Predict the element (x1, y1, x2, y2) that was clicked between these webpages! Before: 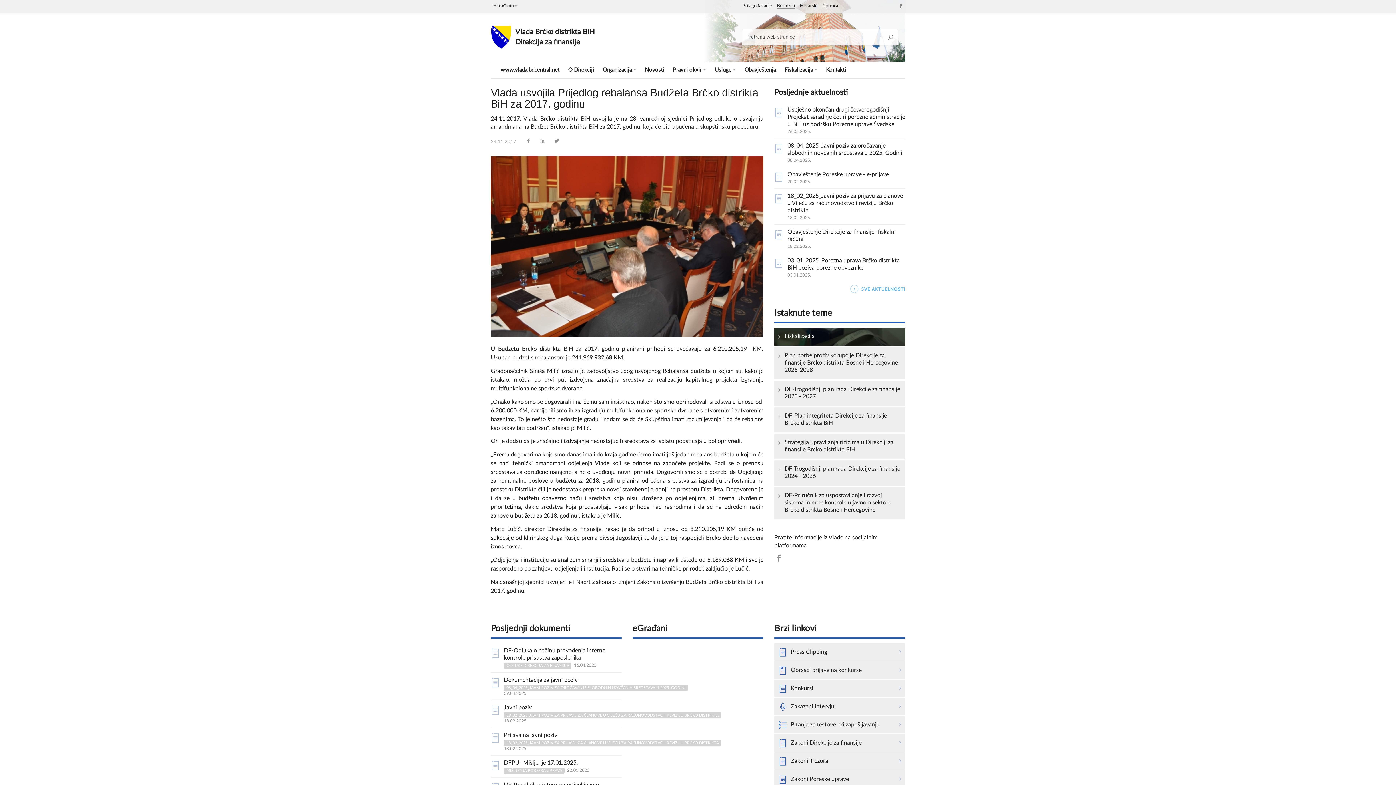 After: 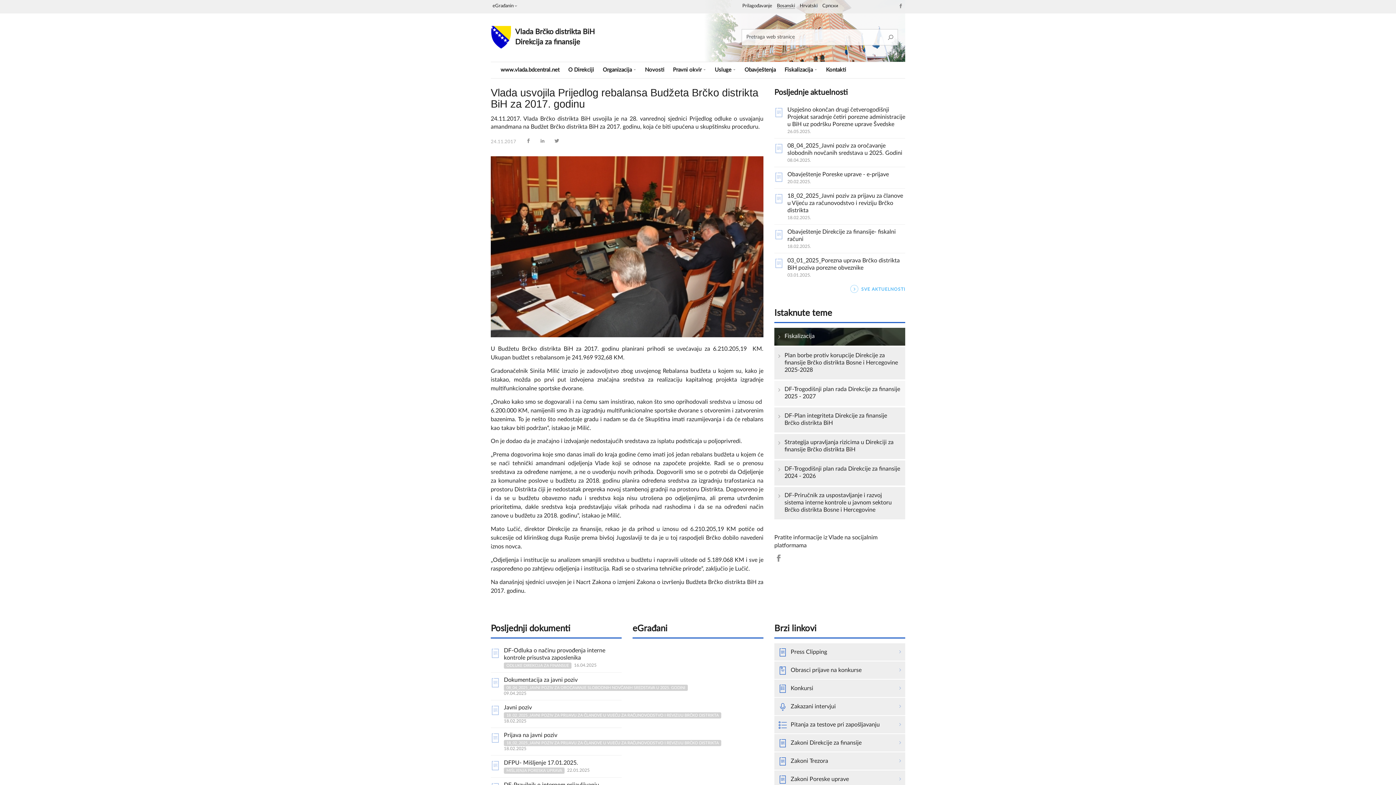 Action: label: DF-Trogodišnji plan rada Direkcije za finansije 2025 - 2027 bbox: (774, 381, 905, 406)